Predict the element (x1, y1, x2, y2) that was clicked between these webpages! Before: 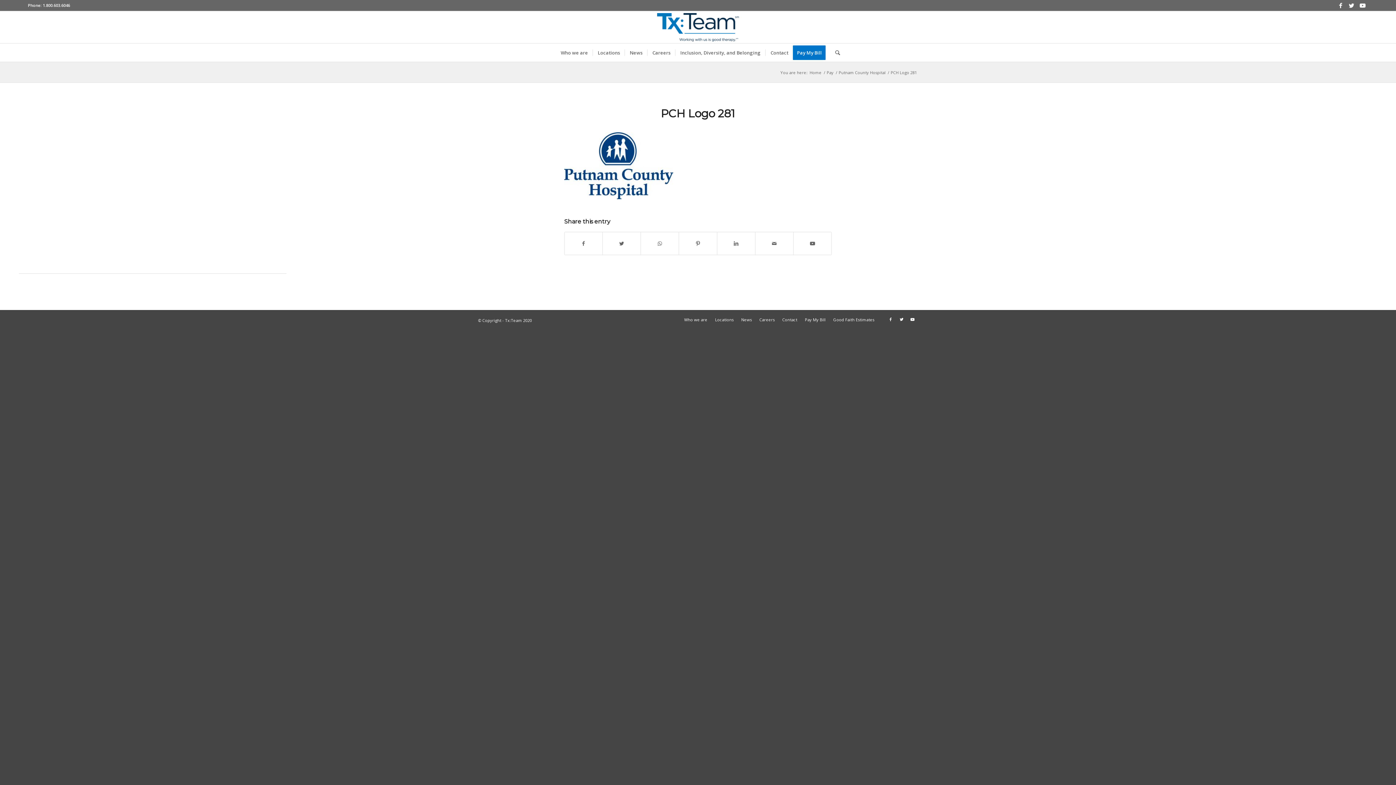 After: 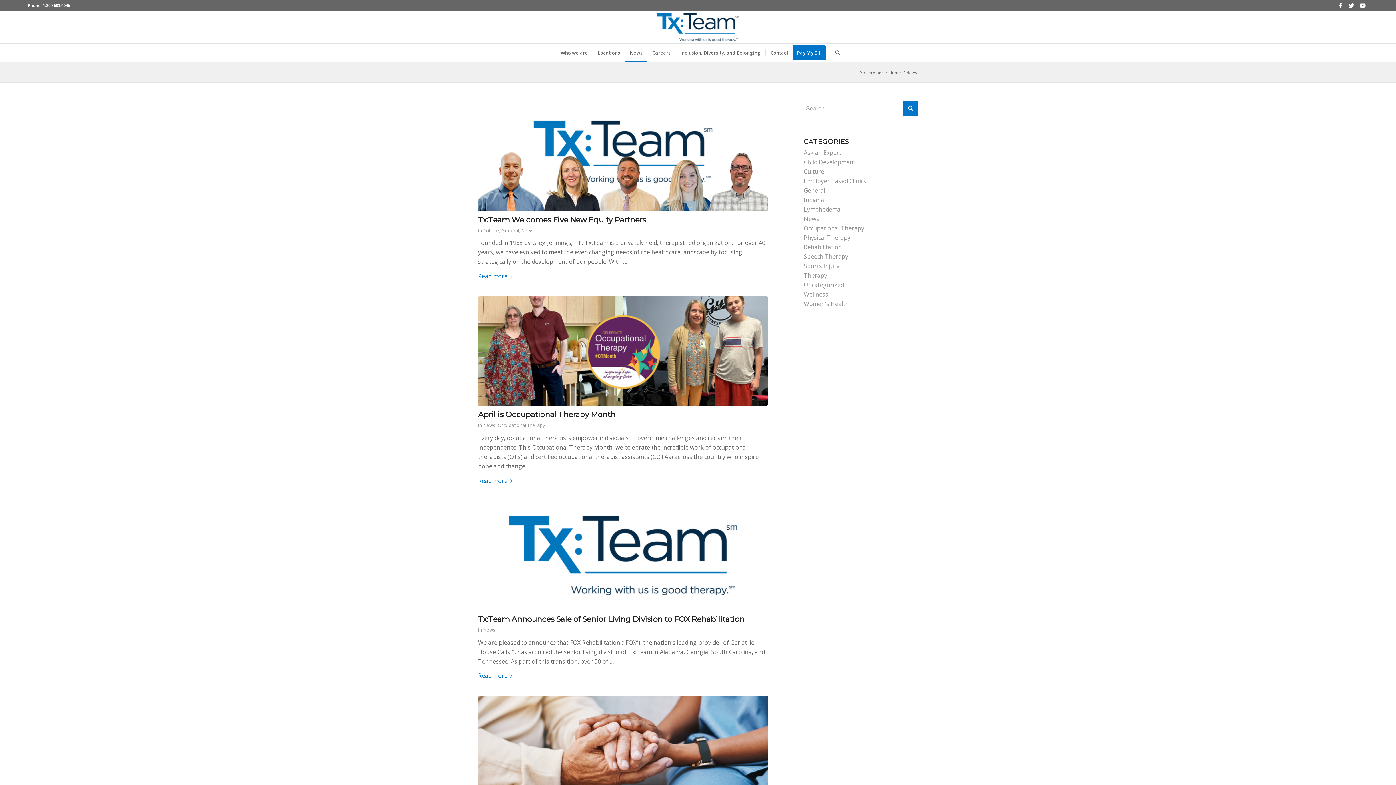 Action: bbox: (624, 43, 647, 61) label: News